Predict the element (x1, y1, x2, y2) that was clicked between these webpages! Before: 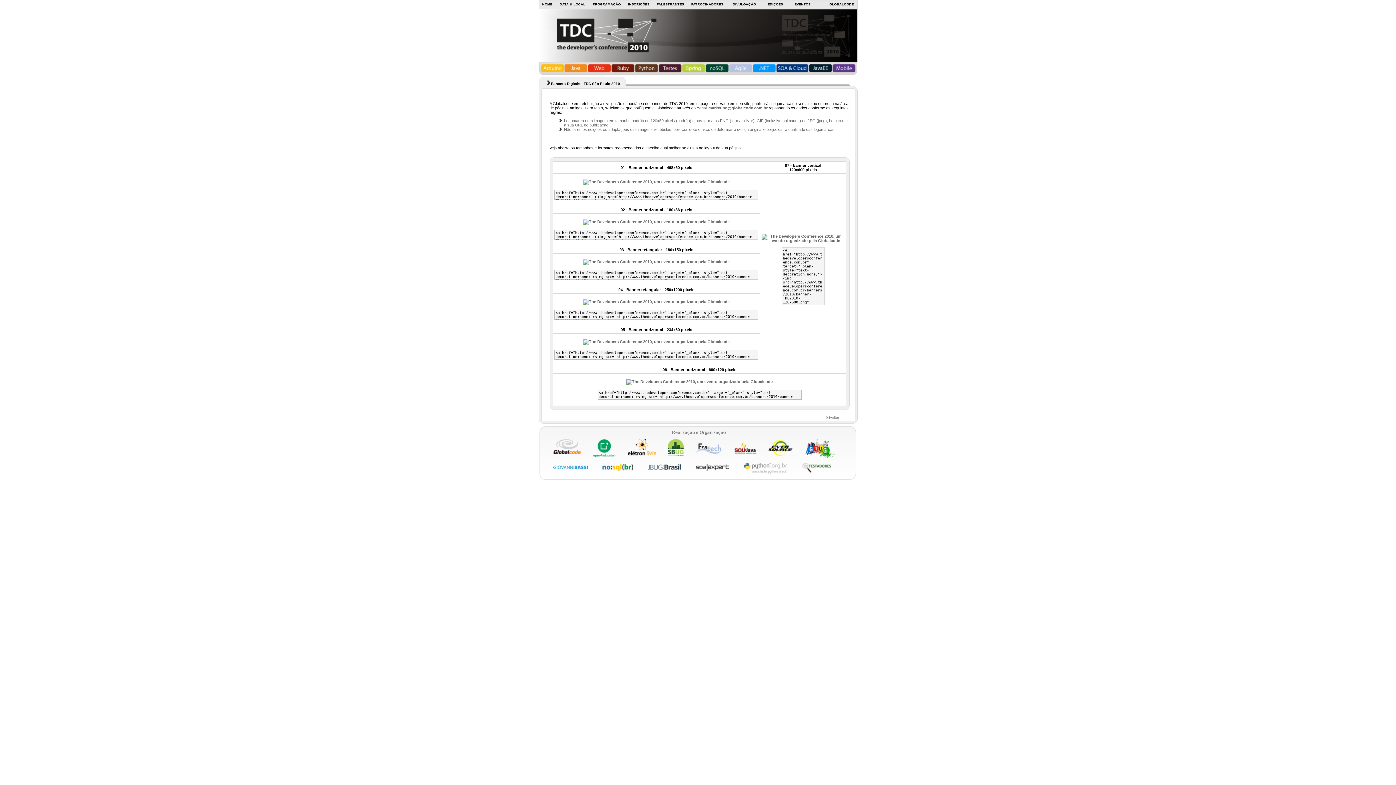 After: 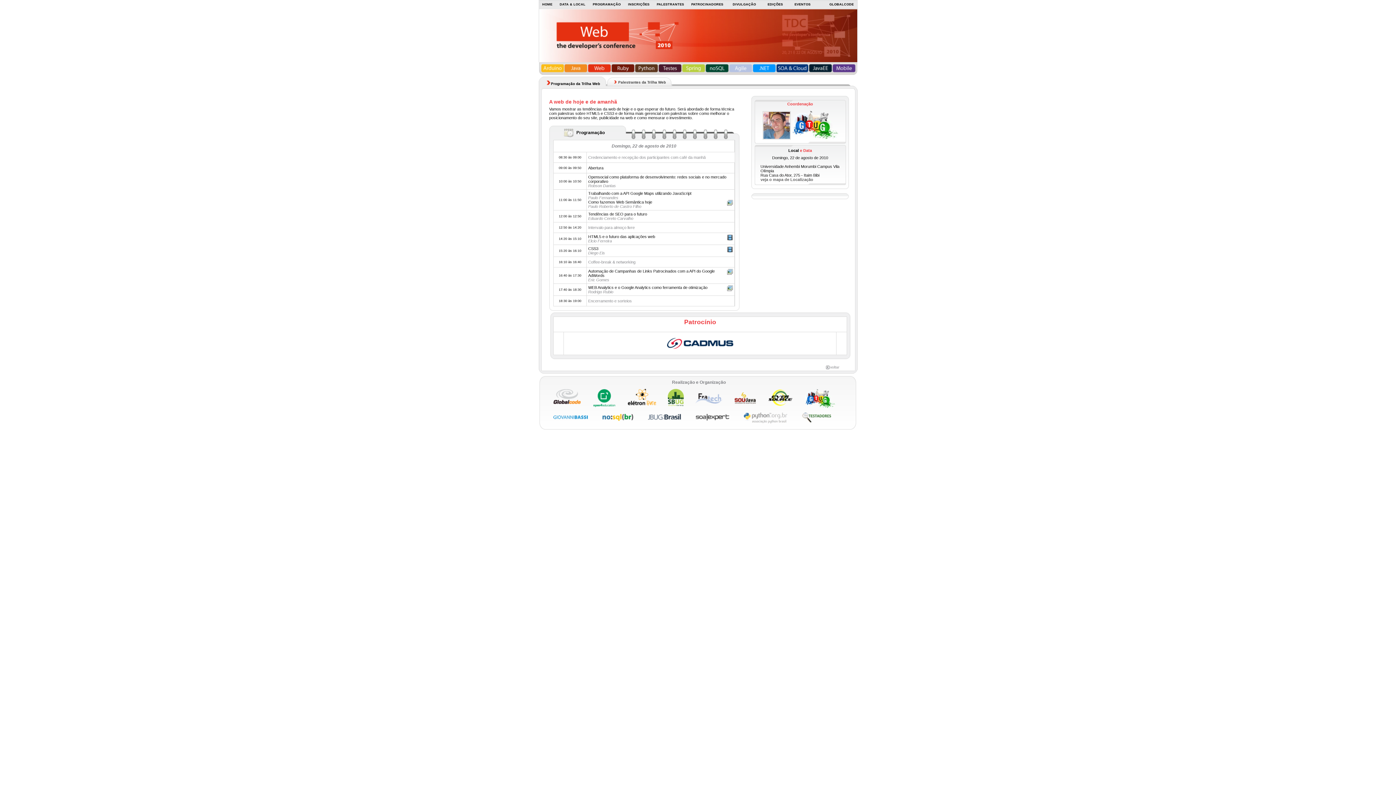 Action: label: trilha03 bbox: (587, 62, 611, 74)